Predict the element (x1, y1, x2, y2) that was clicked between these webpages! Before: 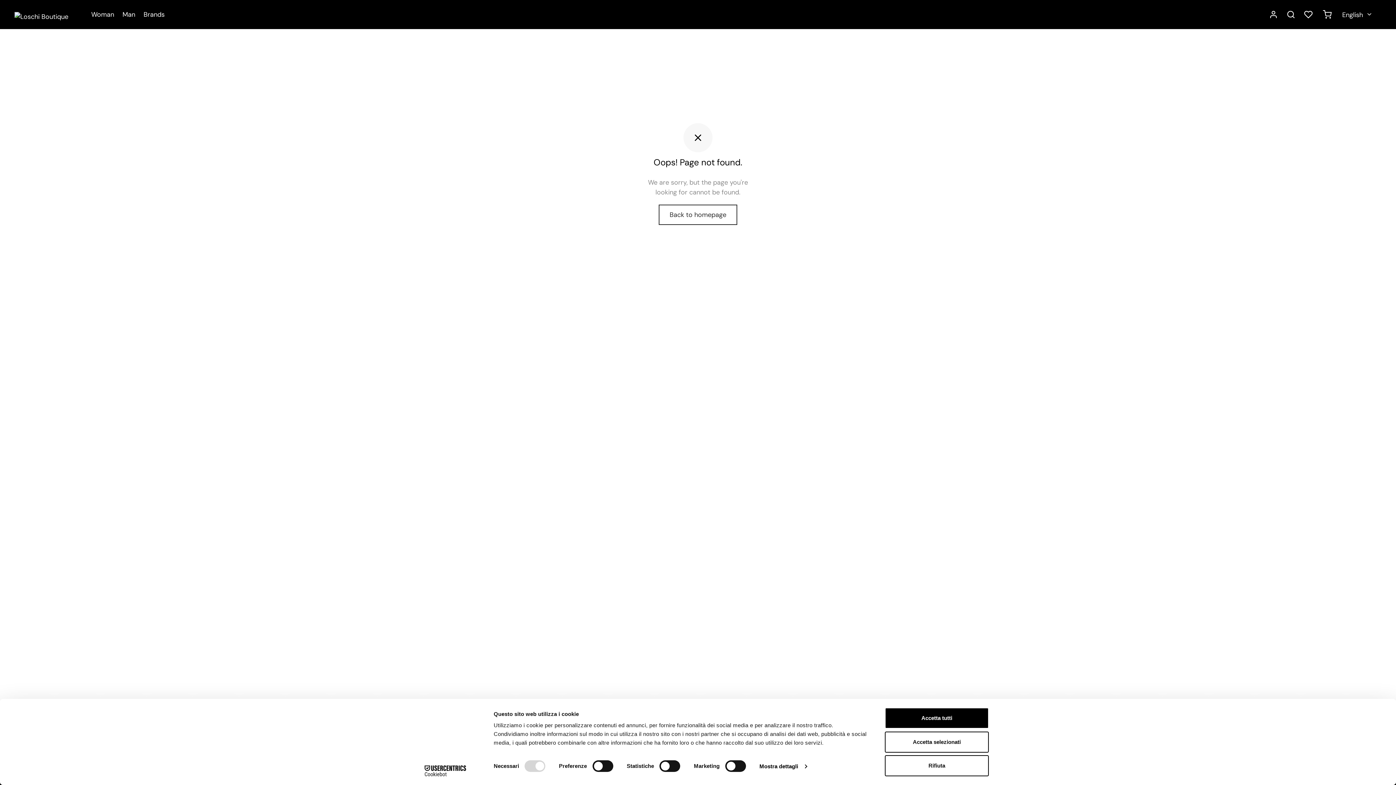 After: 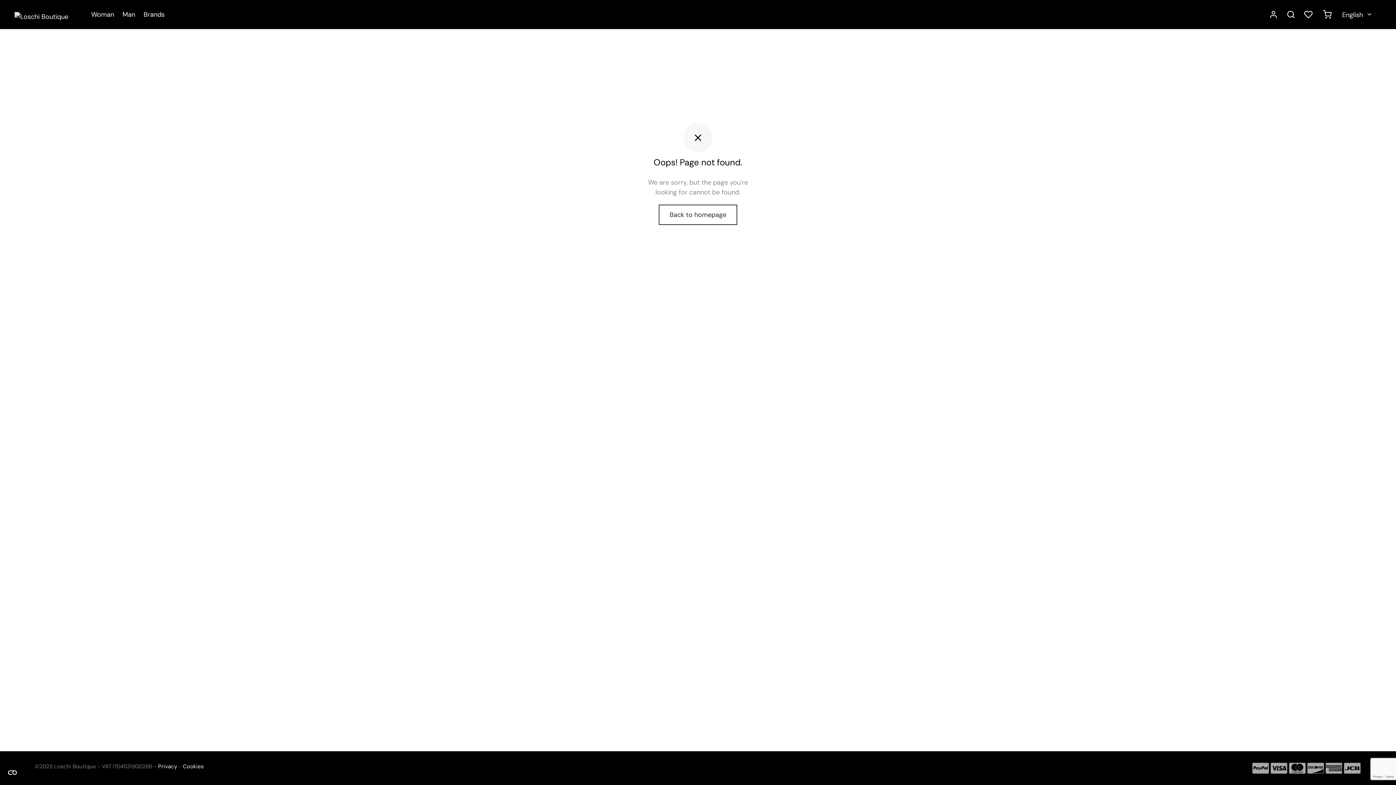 Action: label: Rifiuta bbox: (885, 755, 989, 776)